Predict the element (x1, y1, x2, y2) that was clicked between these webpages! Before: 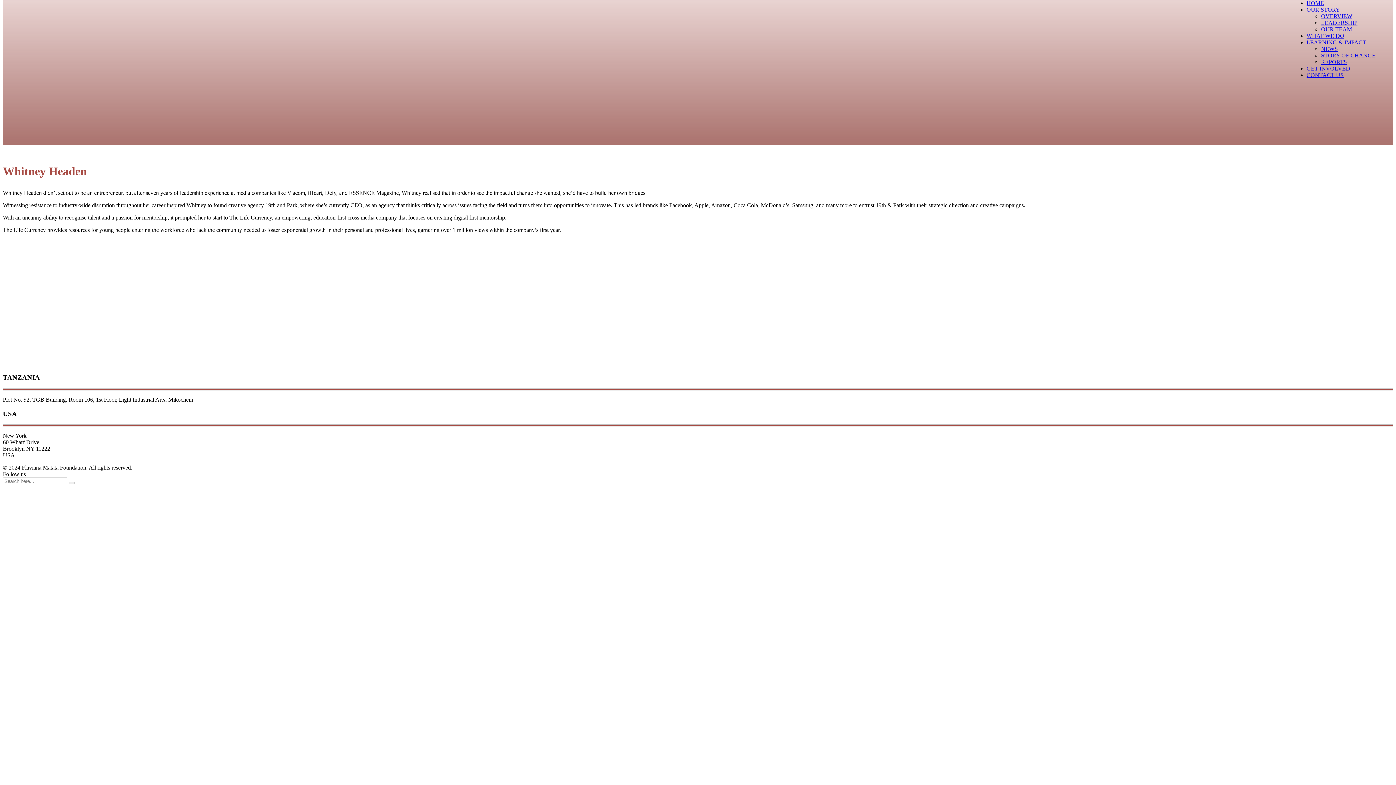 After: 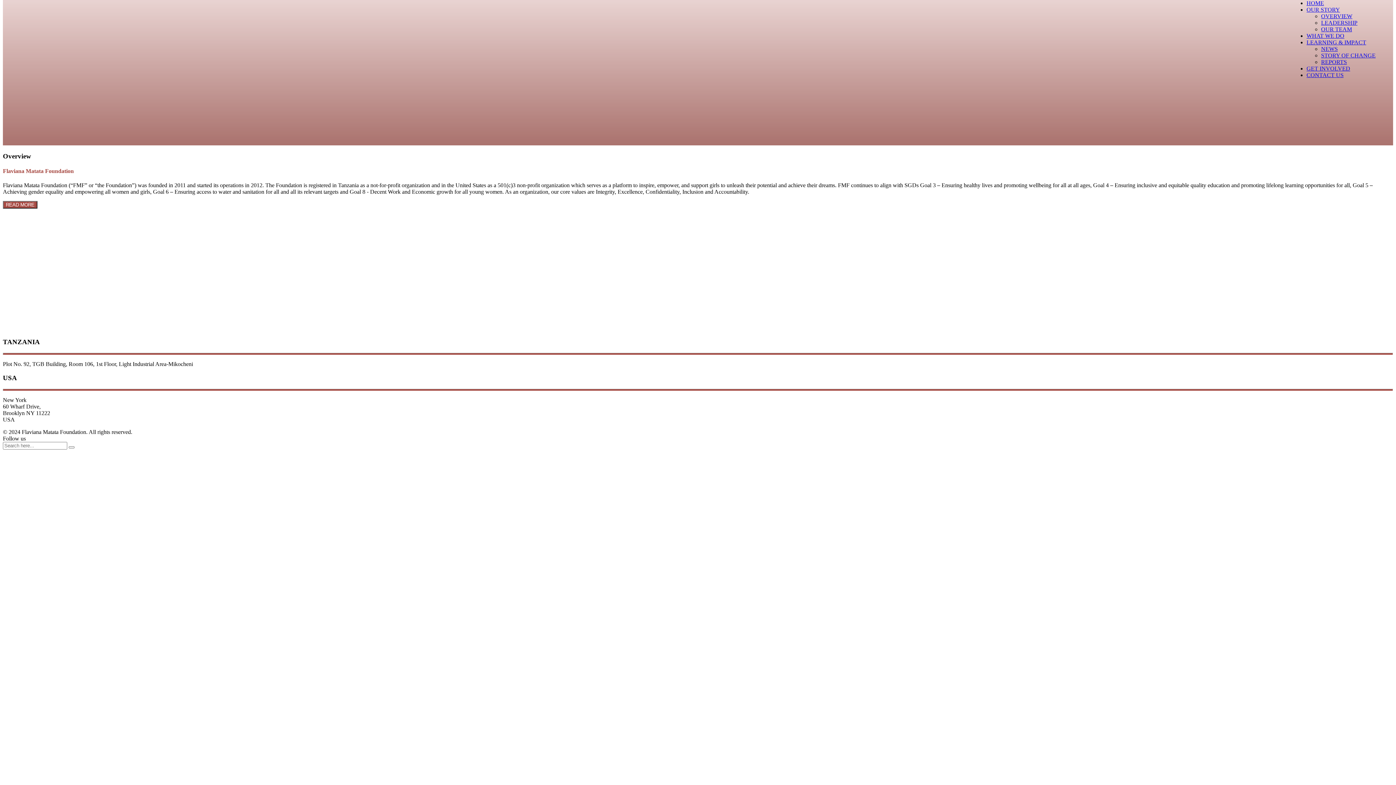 Action: label: OVERVIEW bbox: (1321, 13, 1352, 19)